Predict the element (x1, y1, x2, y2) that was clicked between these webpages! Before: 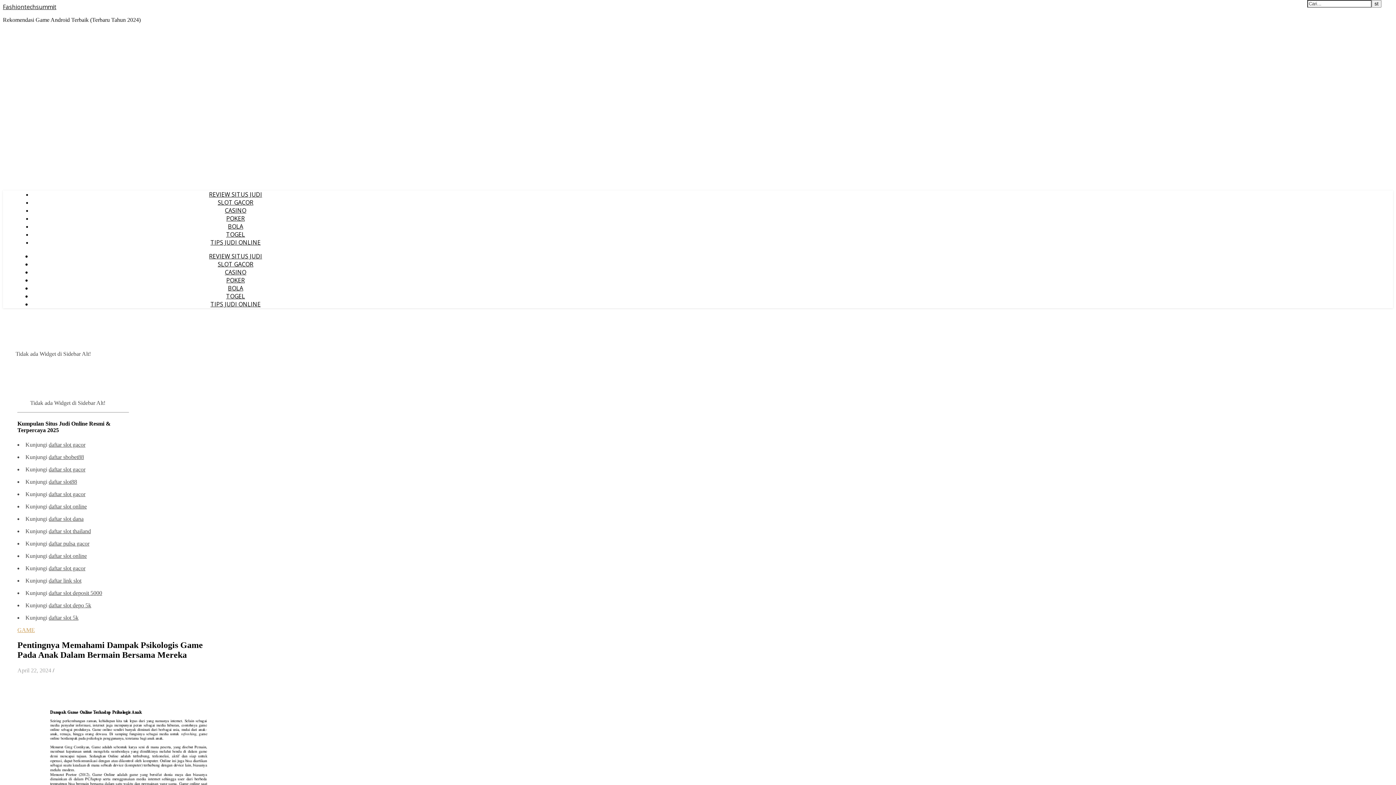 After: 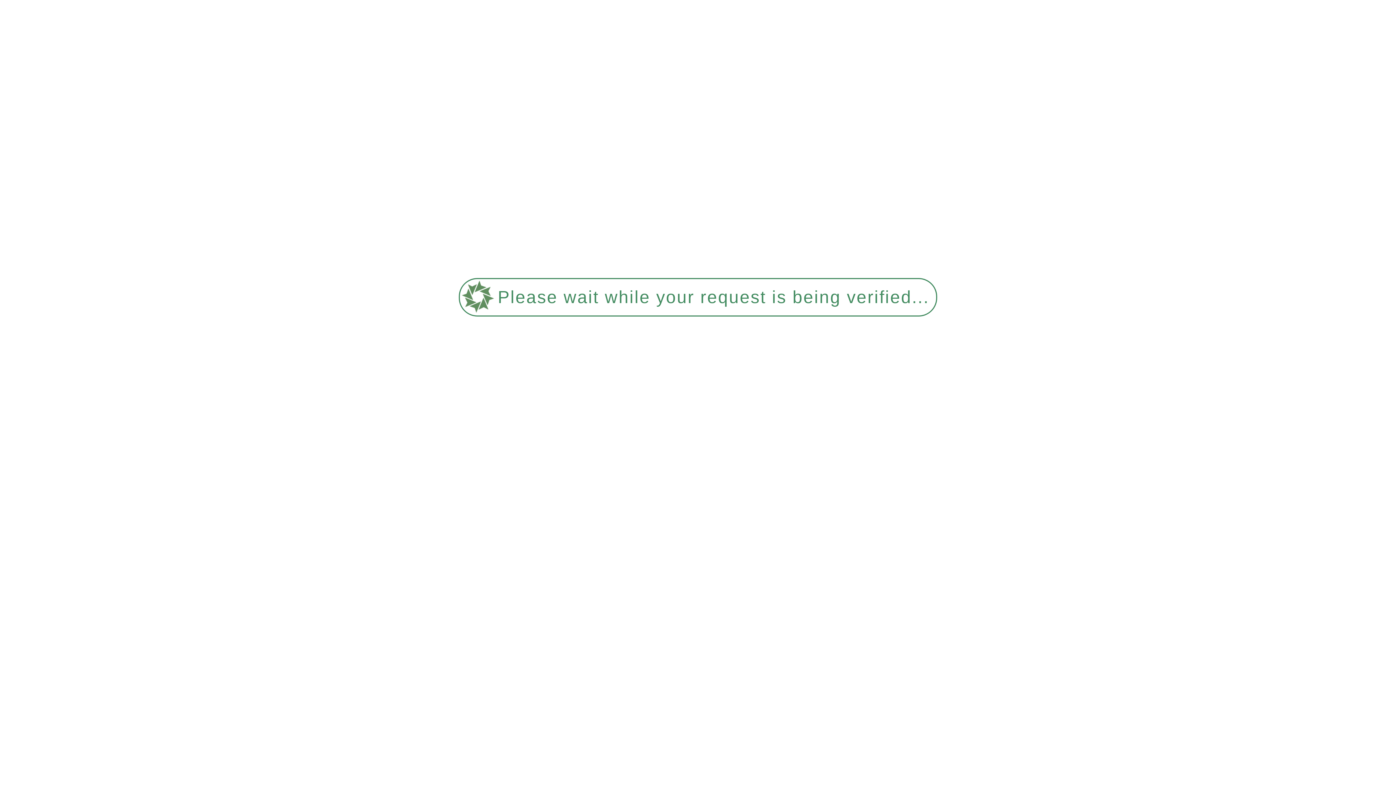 Action: bbox: (226, 292, 245, 300) label: TOGEL